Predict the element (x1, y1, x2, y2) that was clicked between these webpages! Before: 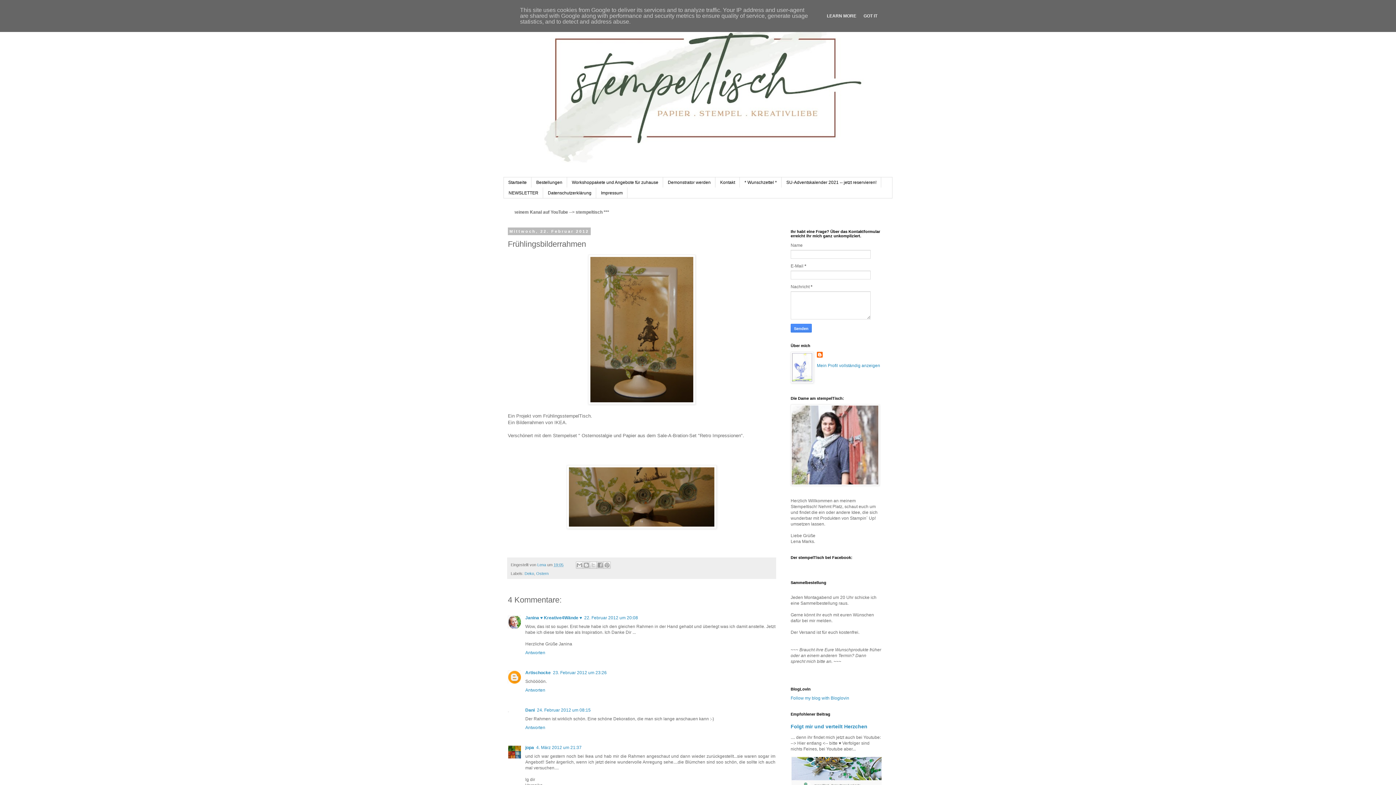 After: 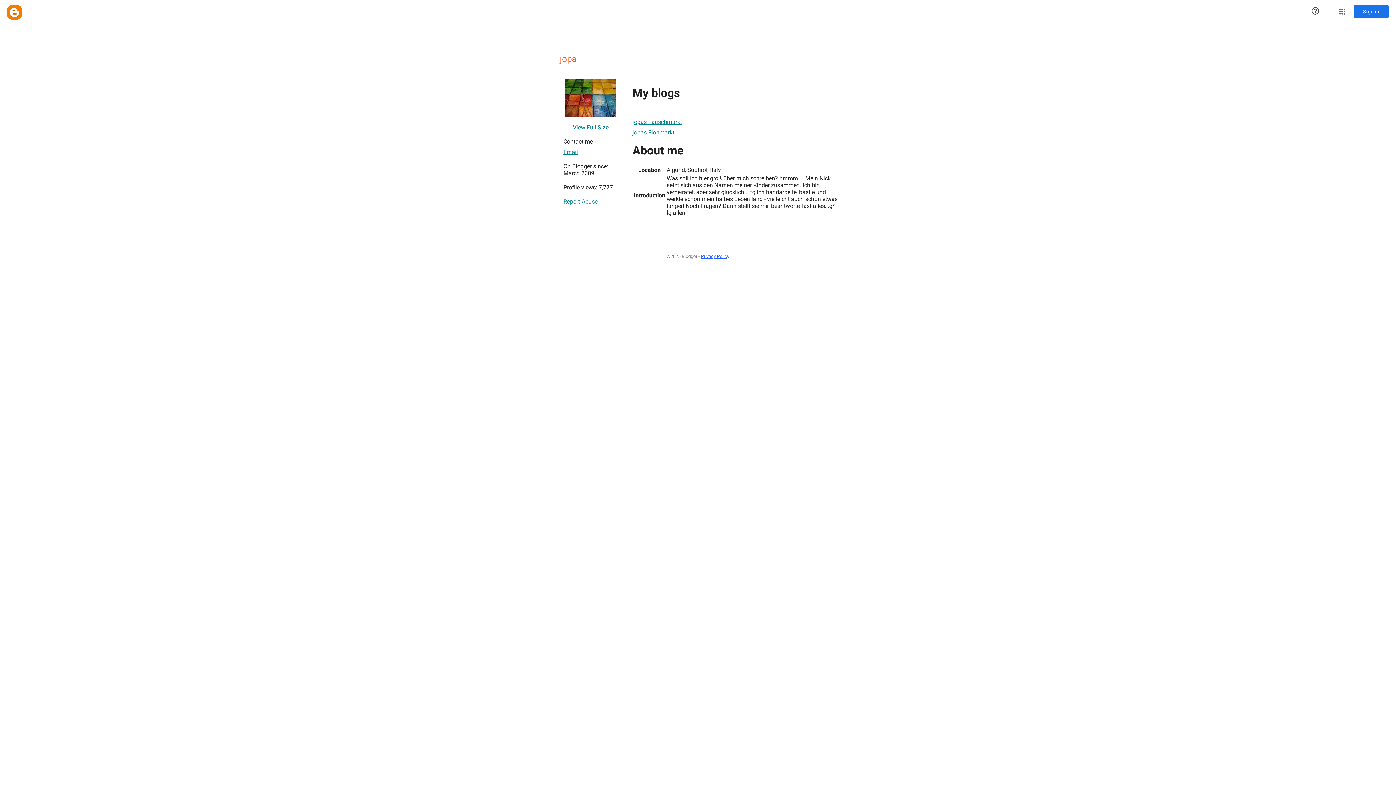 Action: label: jopa bbox: (525, 745, 534, 750)